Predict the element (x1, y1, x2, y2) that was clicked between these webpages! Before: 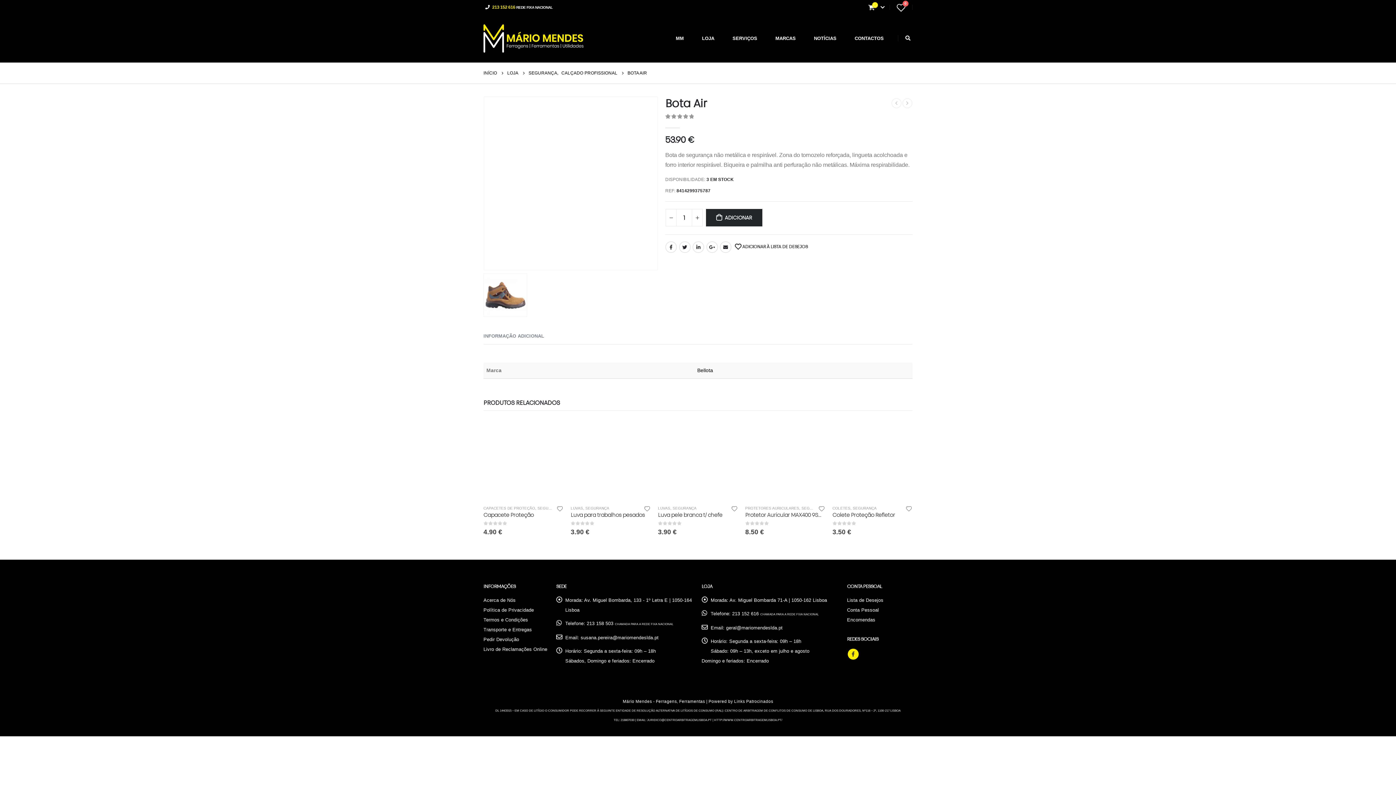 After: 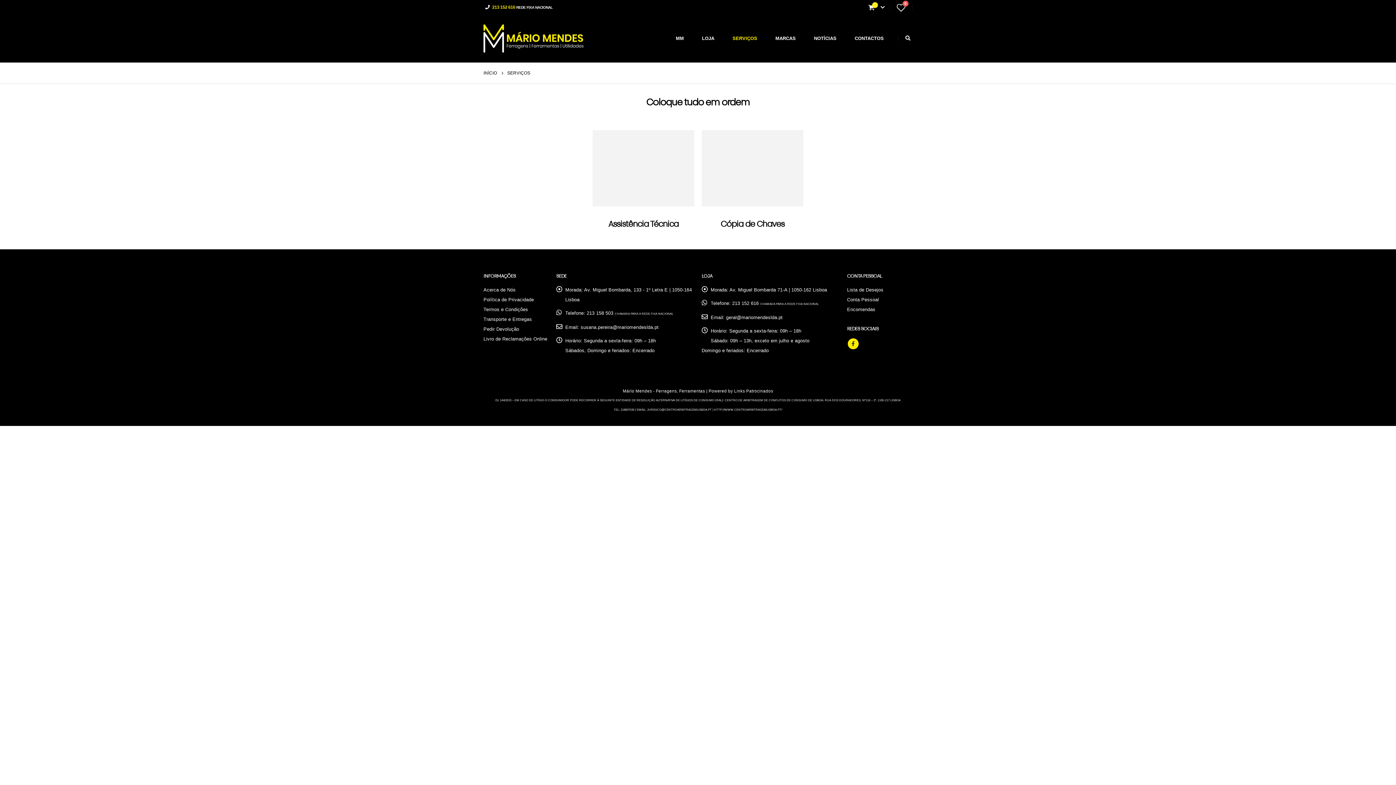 Action: bbox: (724, 28, 766, 48) label: SERVIÇOS